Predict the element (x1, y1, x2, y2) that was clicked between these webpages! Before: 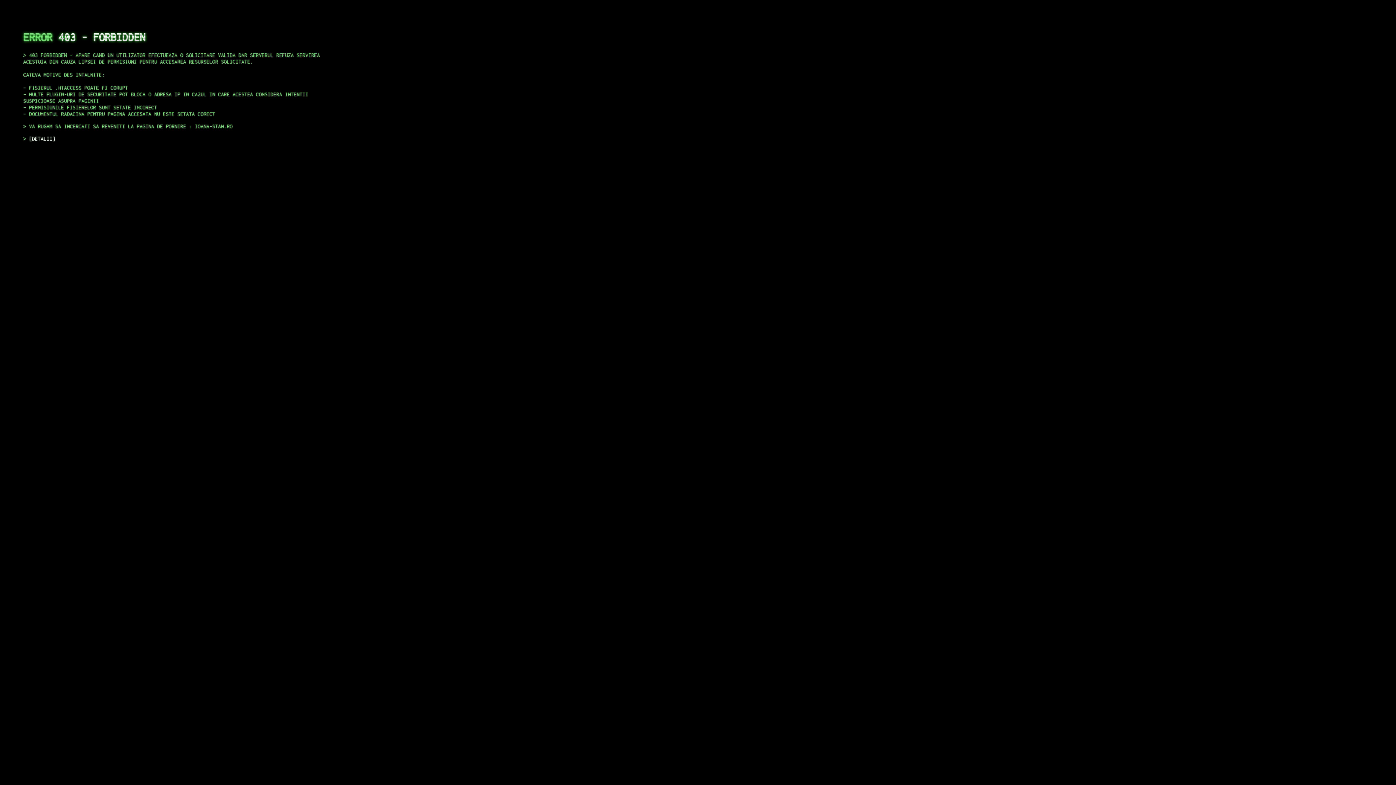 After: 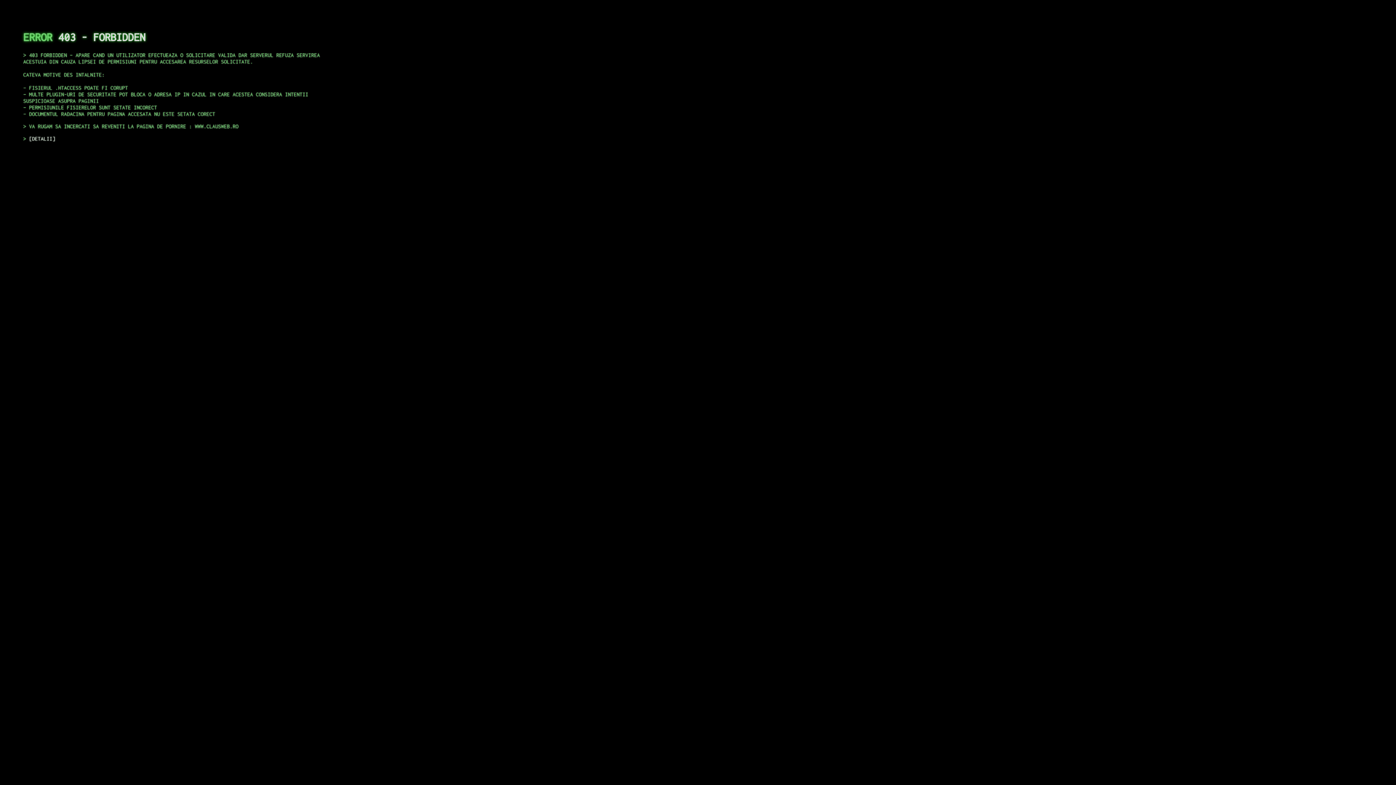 Action: bbox: (29, 135, 55, 141) label: DETALII